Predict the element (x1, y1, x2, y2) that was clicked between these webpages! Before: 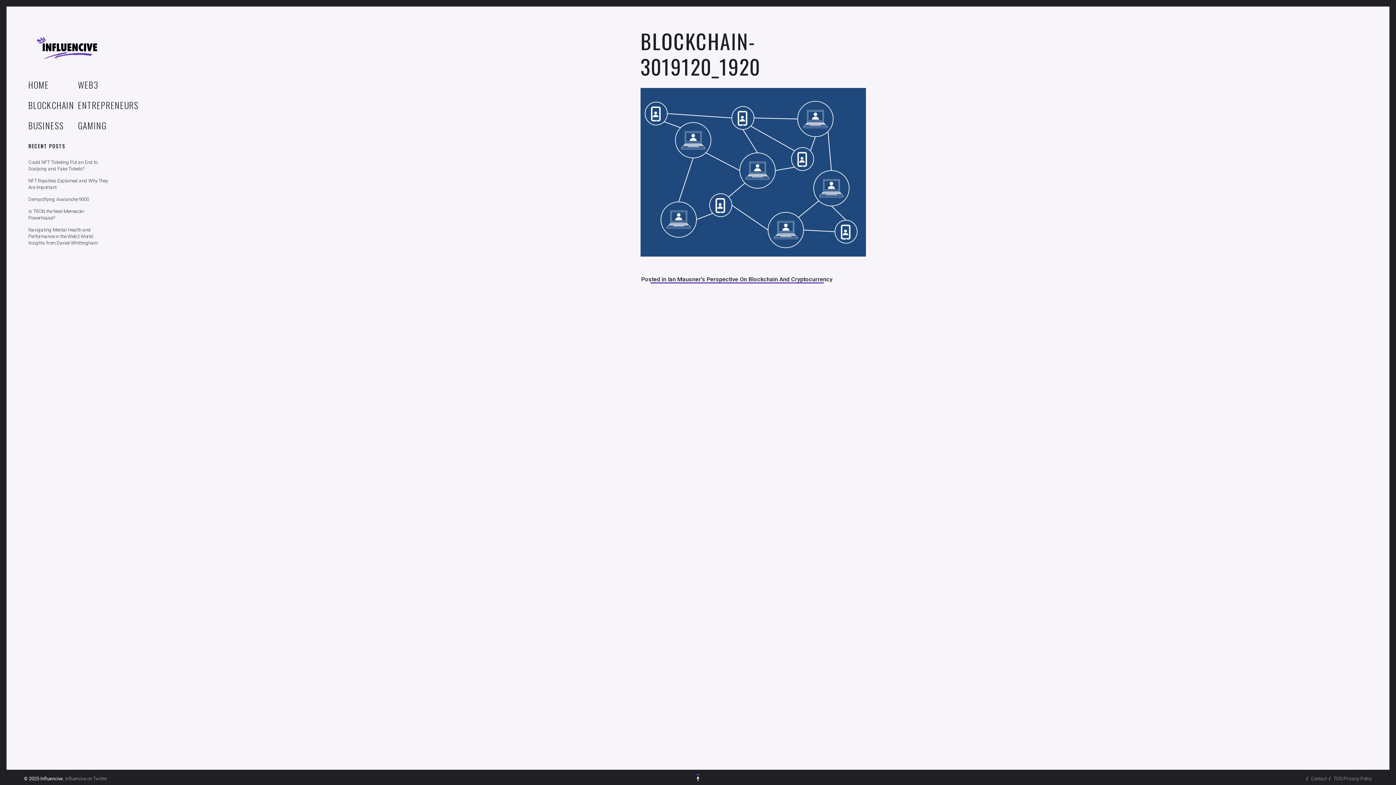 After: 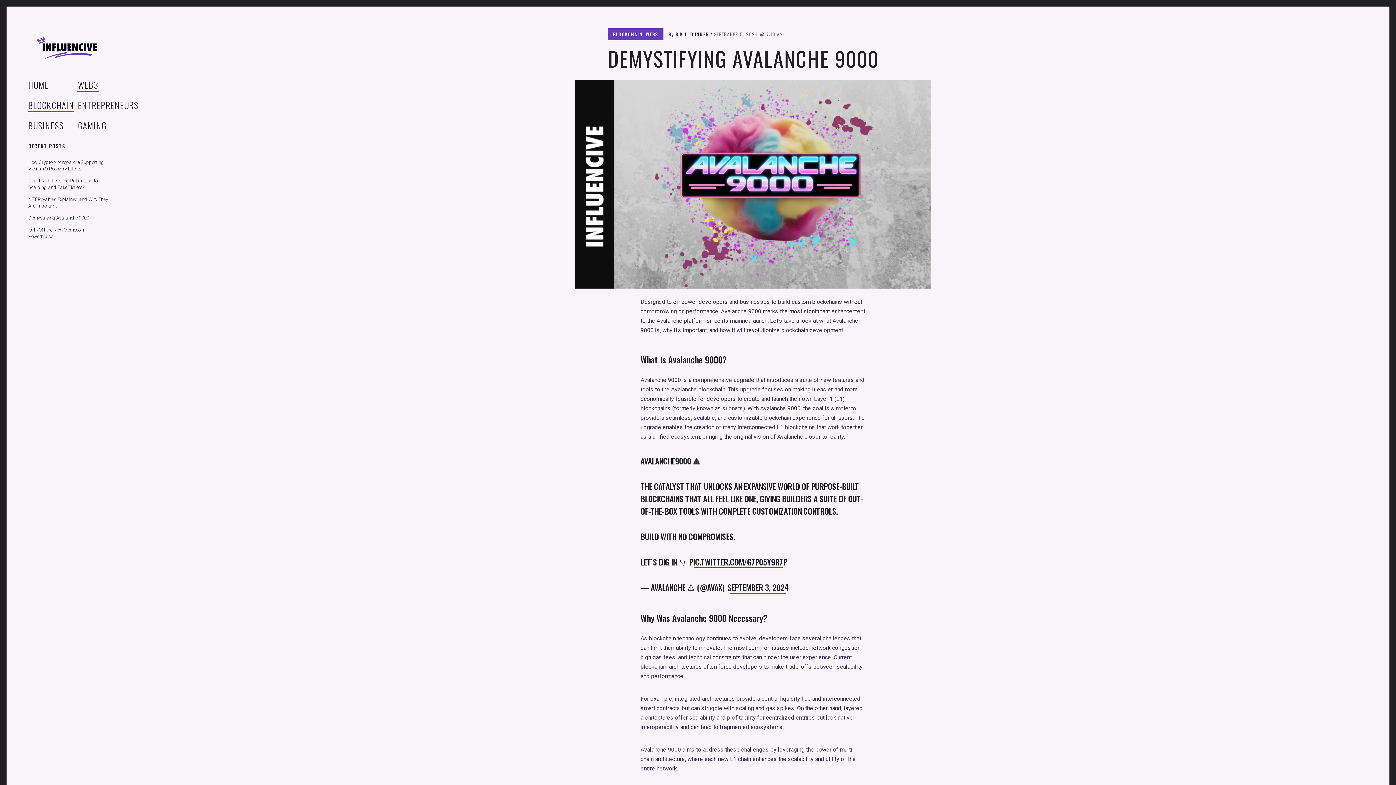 Action: label: Demystifying Avalanche 9000 bbox: (28, 196, 89, 202)